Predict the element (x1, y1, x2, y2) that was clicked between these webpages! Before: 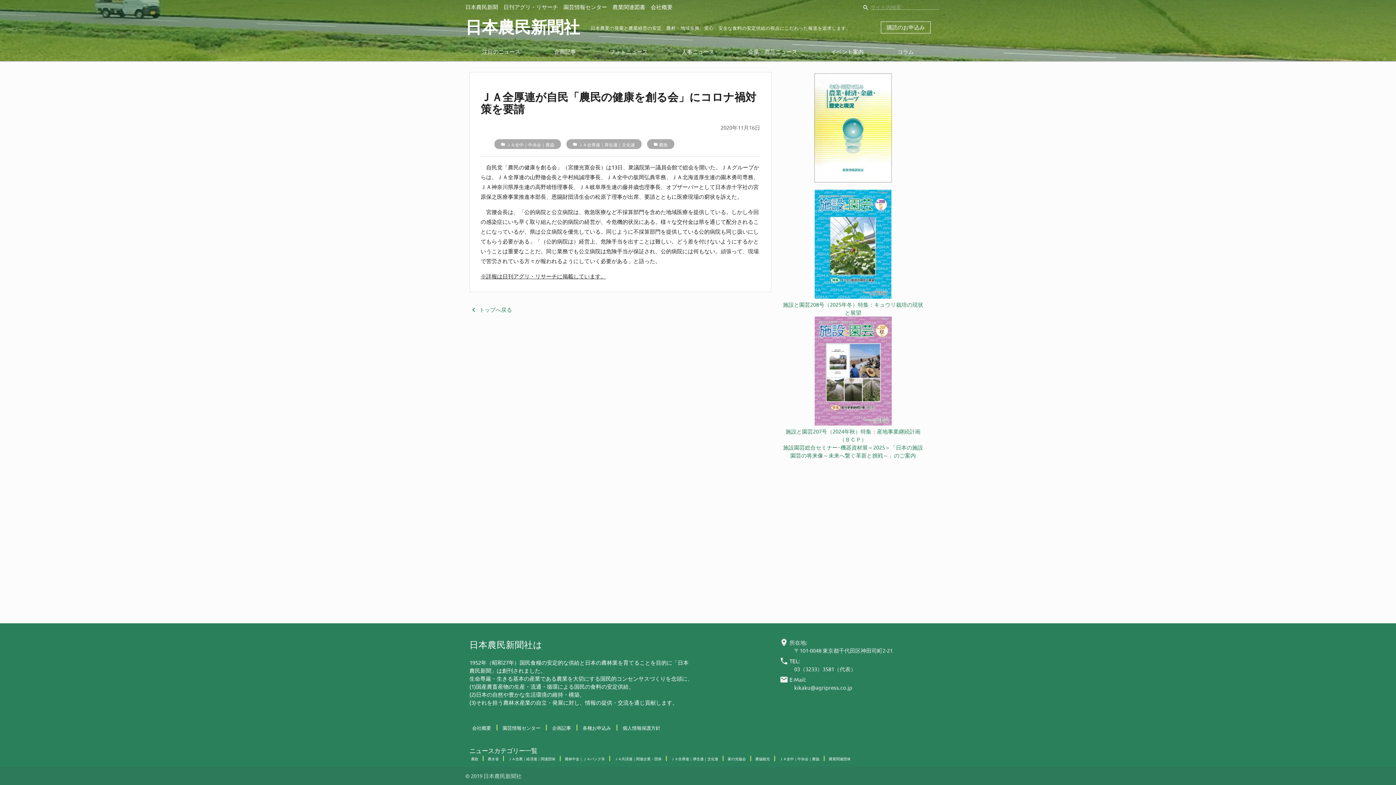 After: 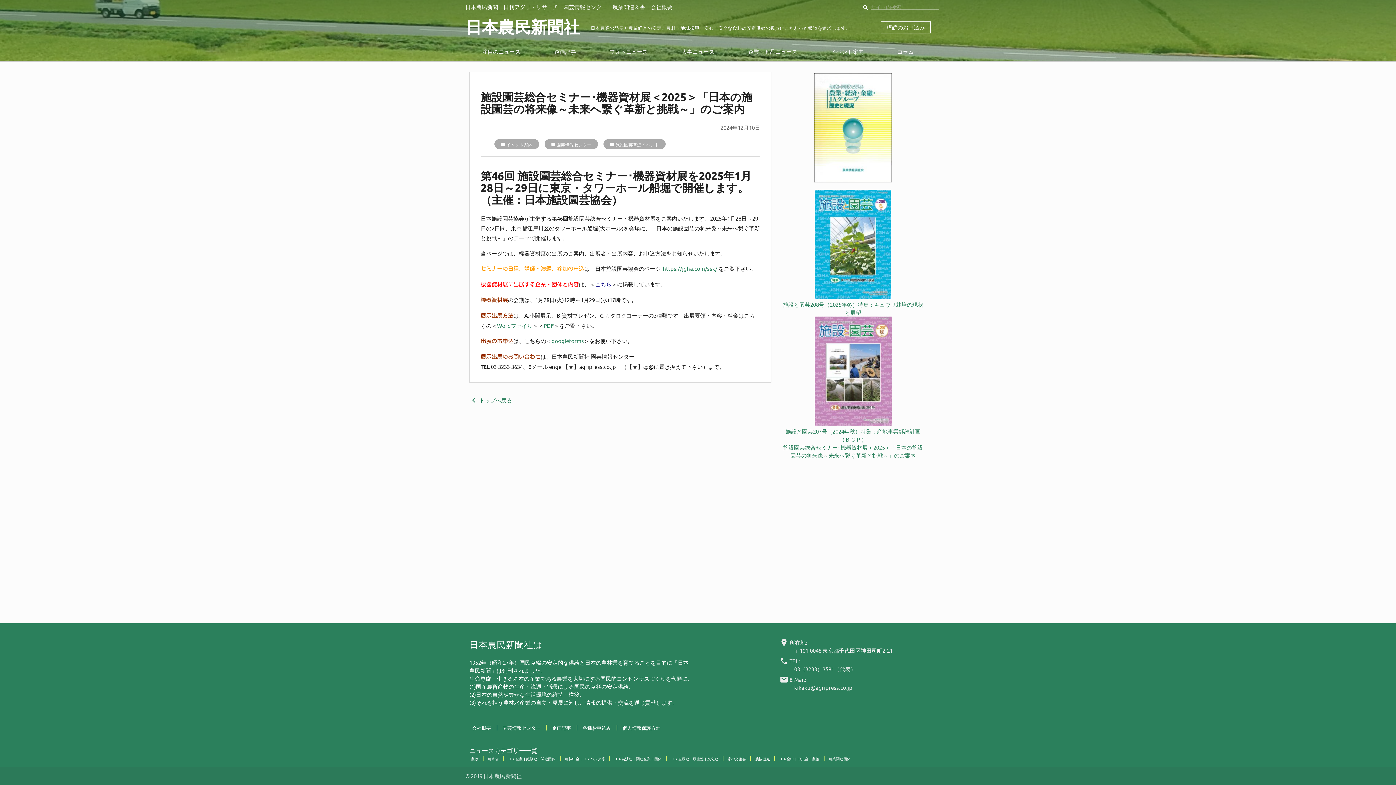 Action: label: 施設園芸総合セミナー･機器資材展＜2025＞「日本の施設園芸の将来像～未来へ繋ぐ革新と挑戦～」のご案内 bbox: (780, 443, 925, 459)